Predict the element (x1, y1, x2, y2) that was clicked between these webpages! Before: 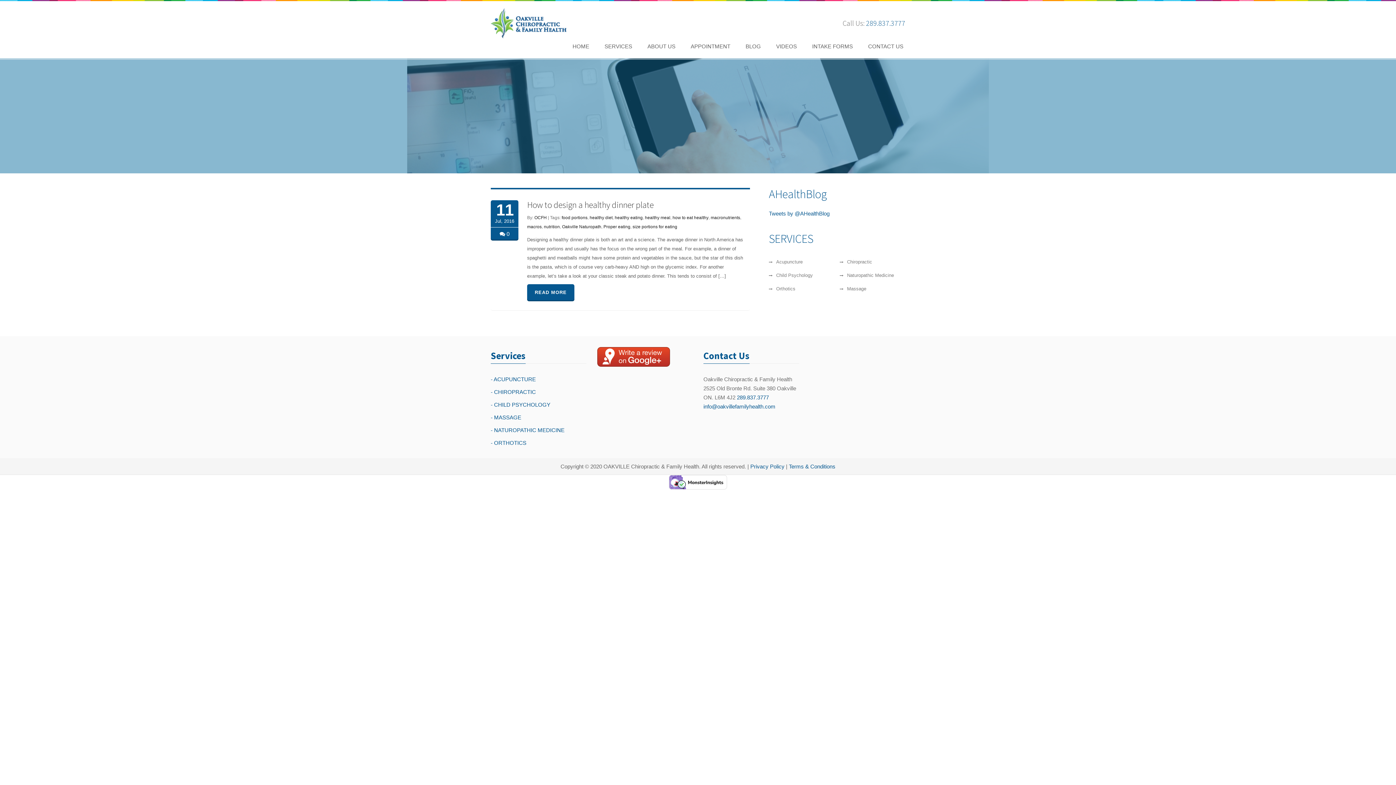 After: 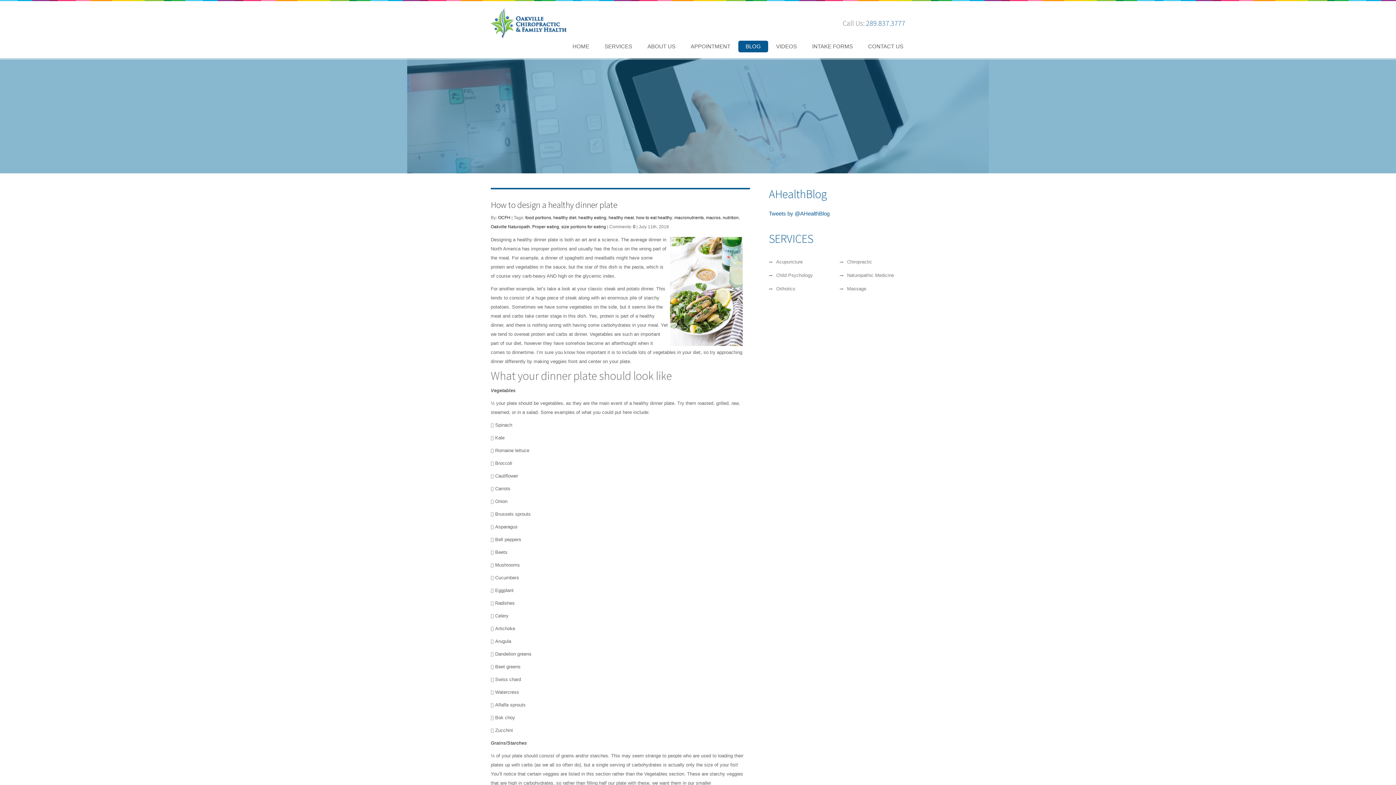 Action: label:  0 bbox: (499, 230, 509, 237)